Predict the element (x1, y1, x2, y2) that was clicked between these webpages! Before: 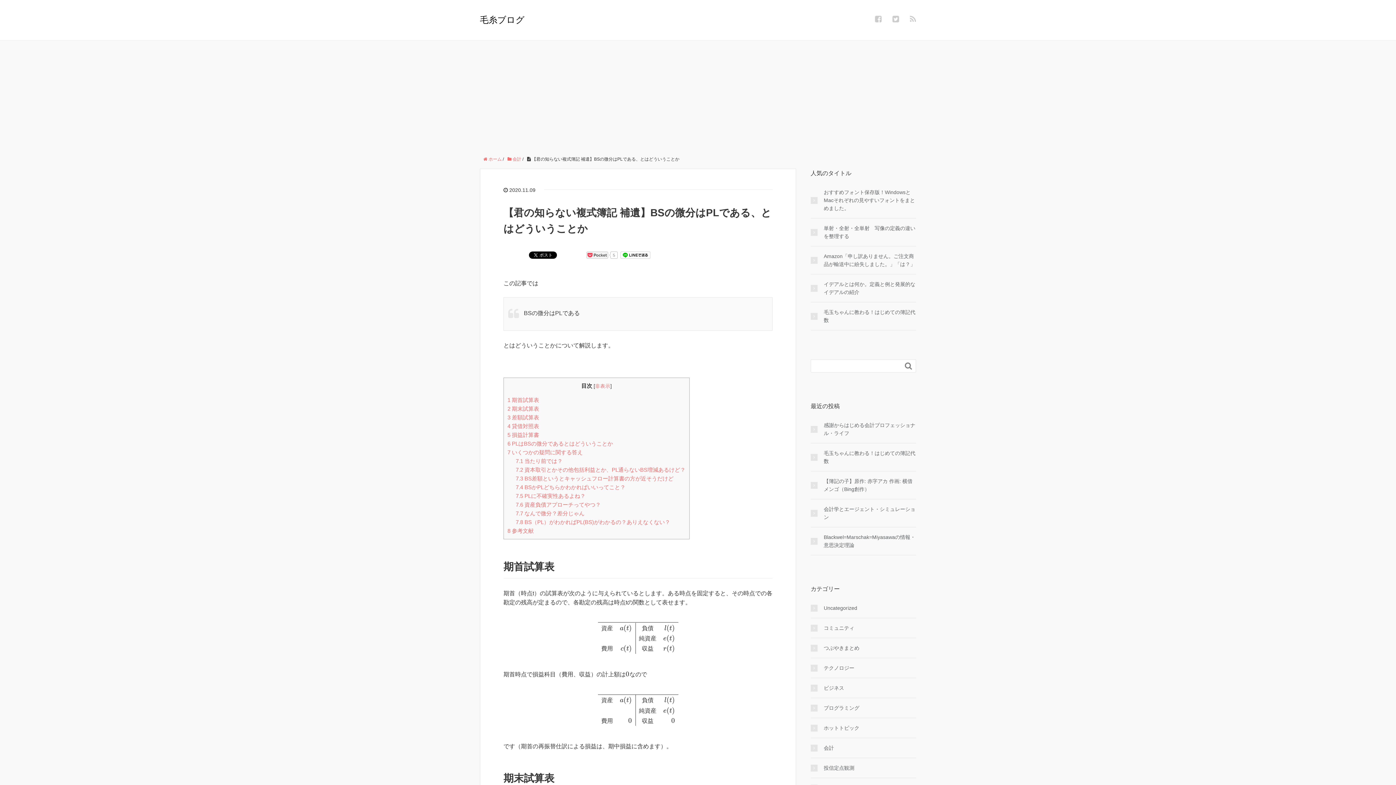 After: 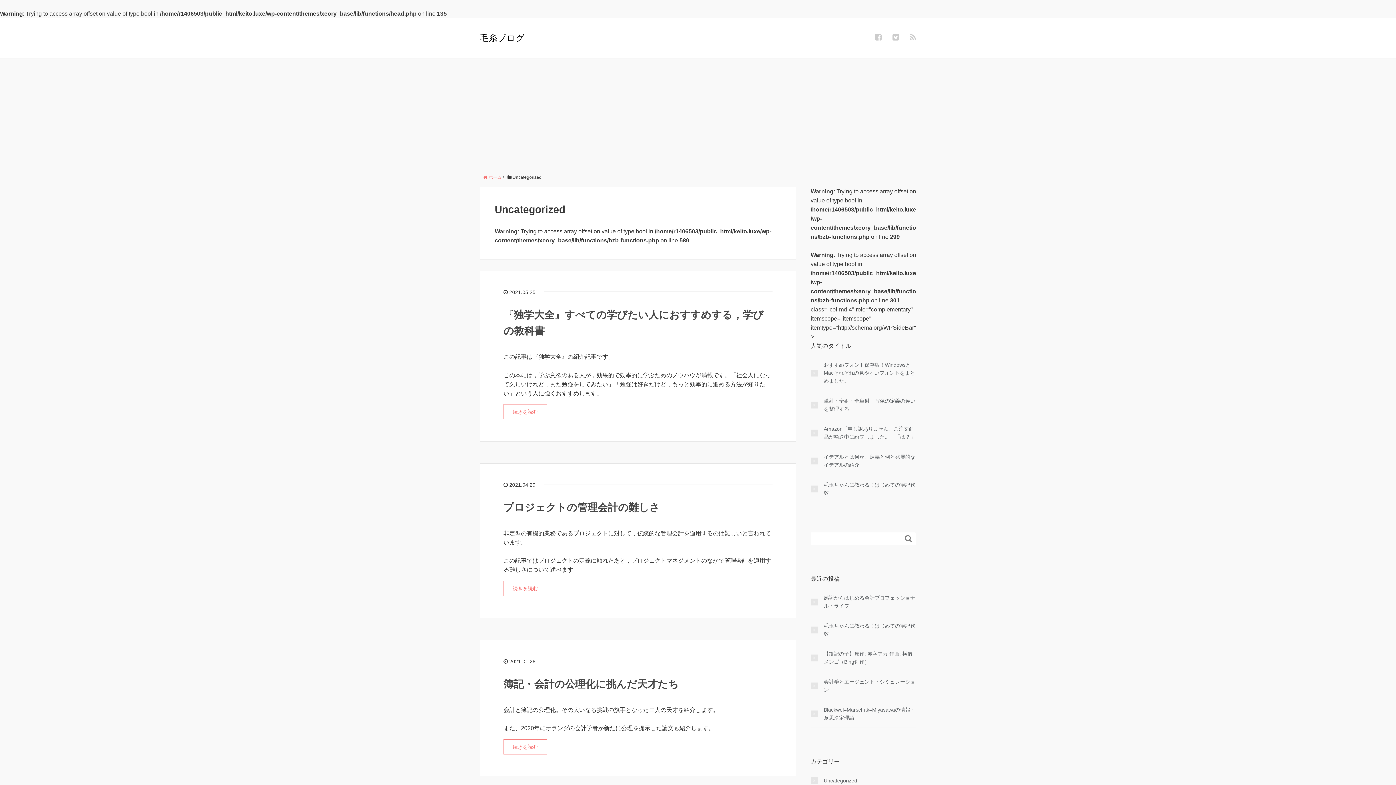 Action: bbox: (810, 604, 857, 612) label: Uncategorized